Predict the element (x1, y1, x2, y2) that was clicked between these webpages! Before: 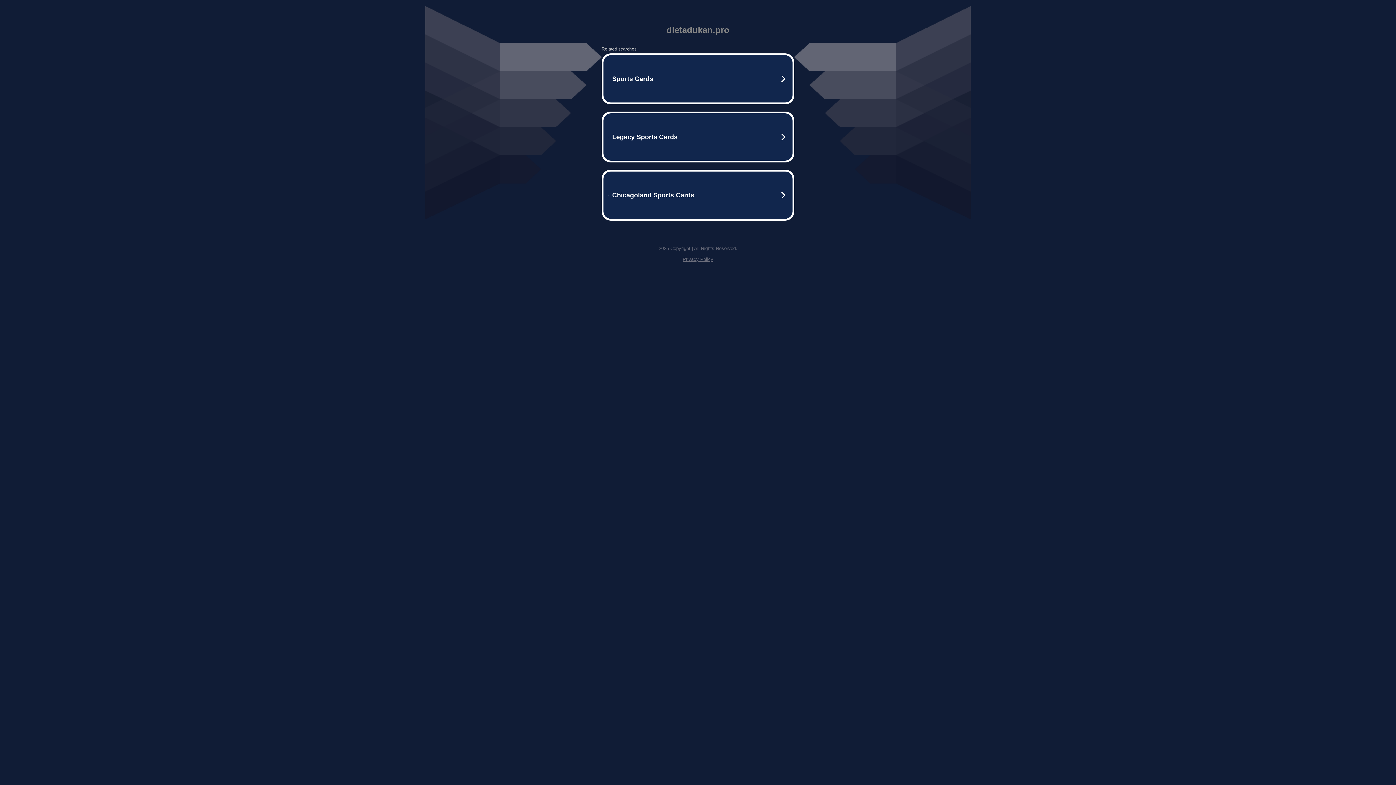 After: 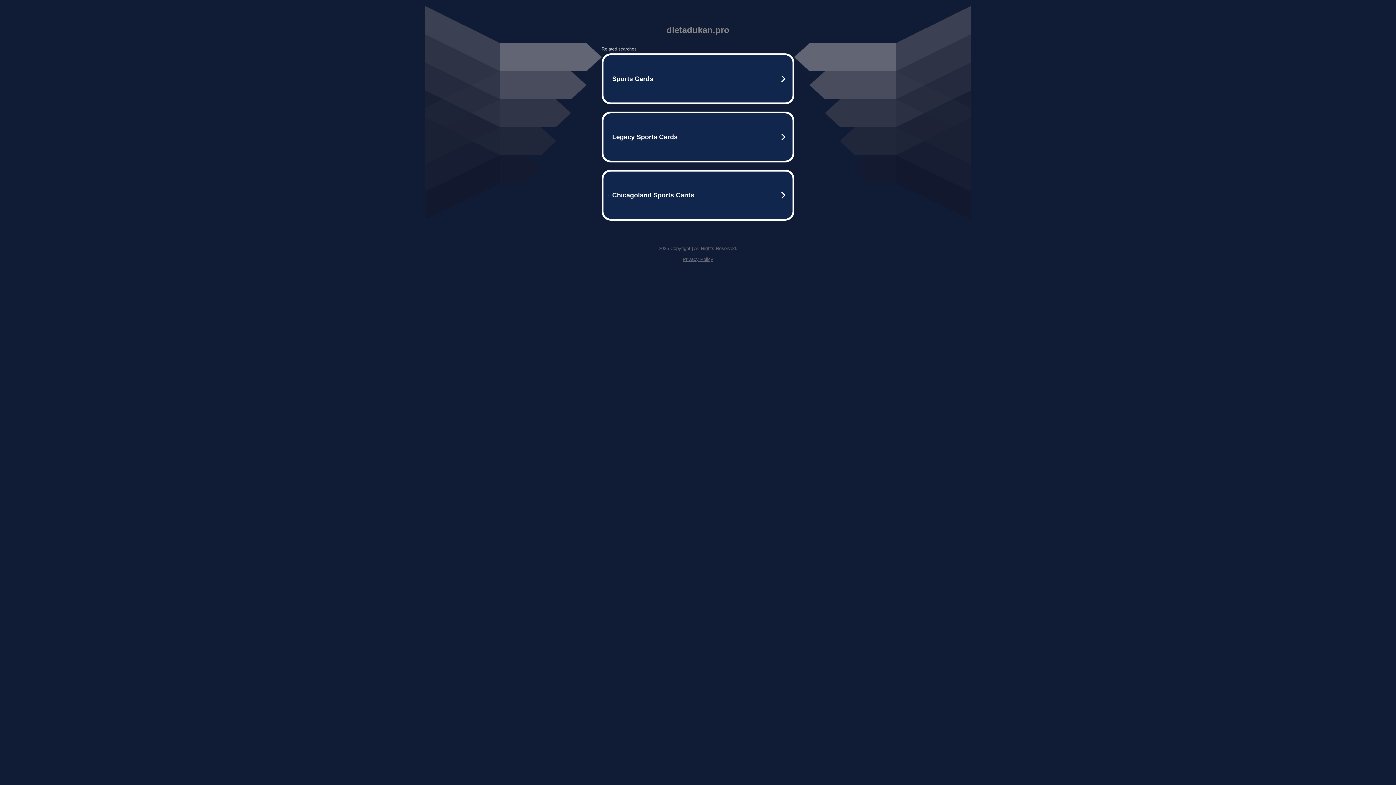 Action: bbox: (682, 256, 713, 262) label: Privacy Policy